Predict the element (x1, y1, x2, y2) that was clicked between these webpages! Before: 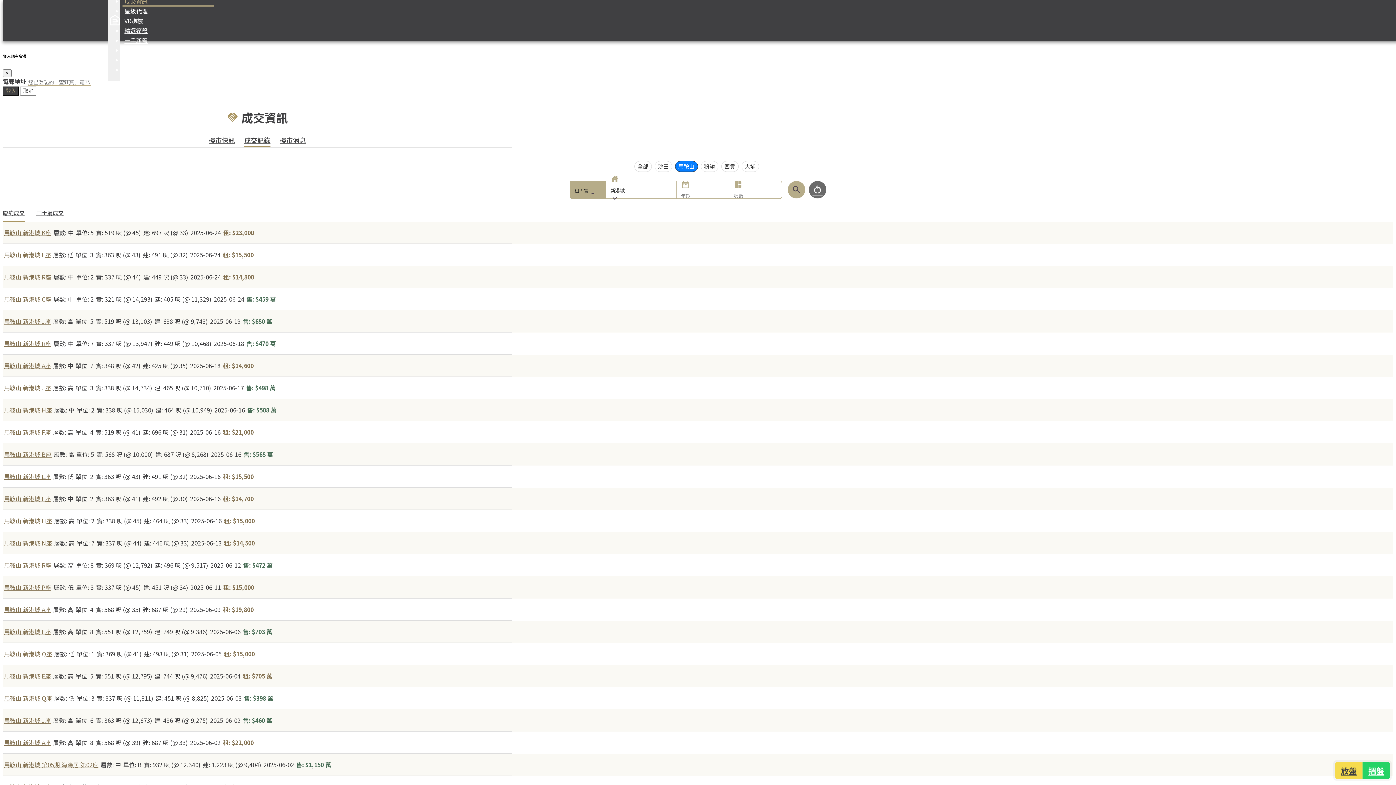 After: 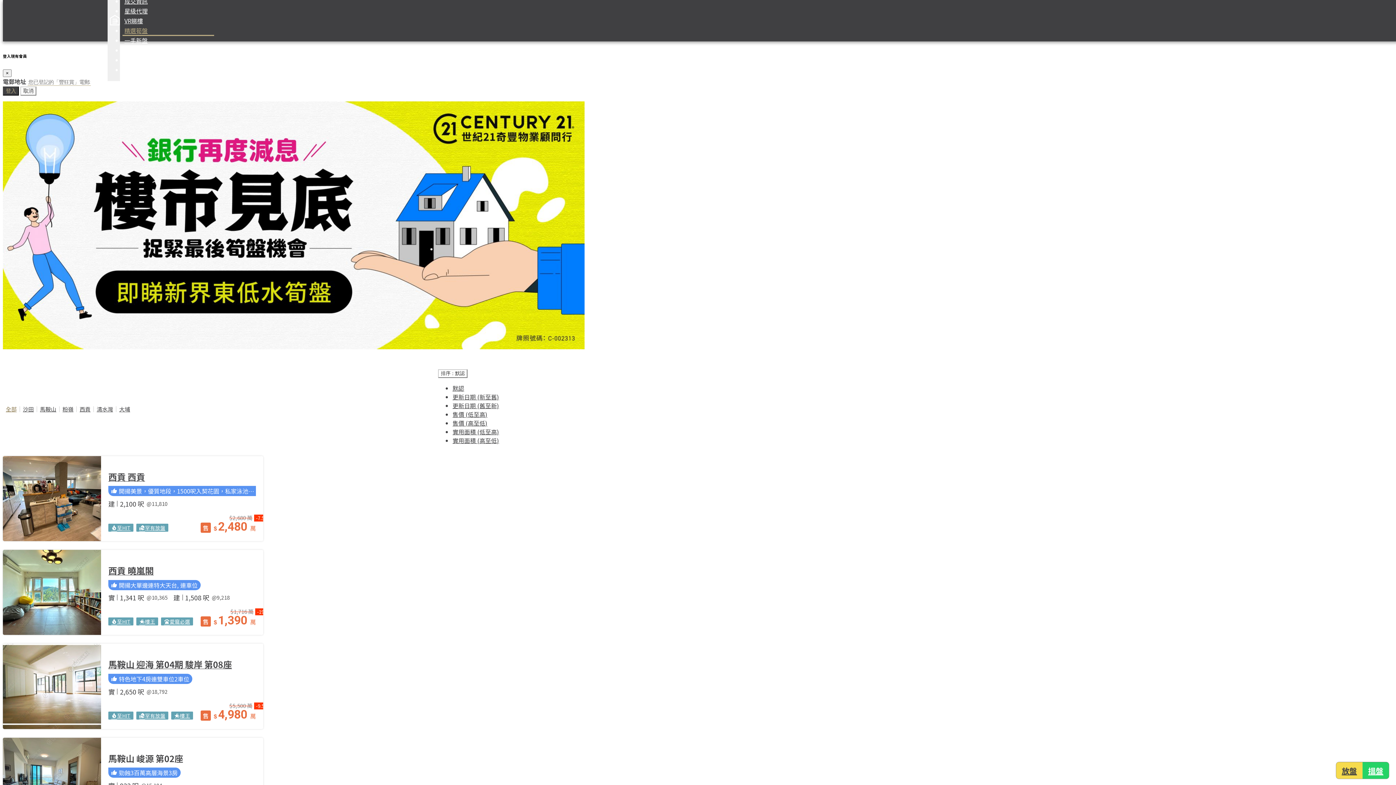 Action: label: 精選筍盤 bbox: (122, 26, 214, 35)